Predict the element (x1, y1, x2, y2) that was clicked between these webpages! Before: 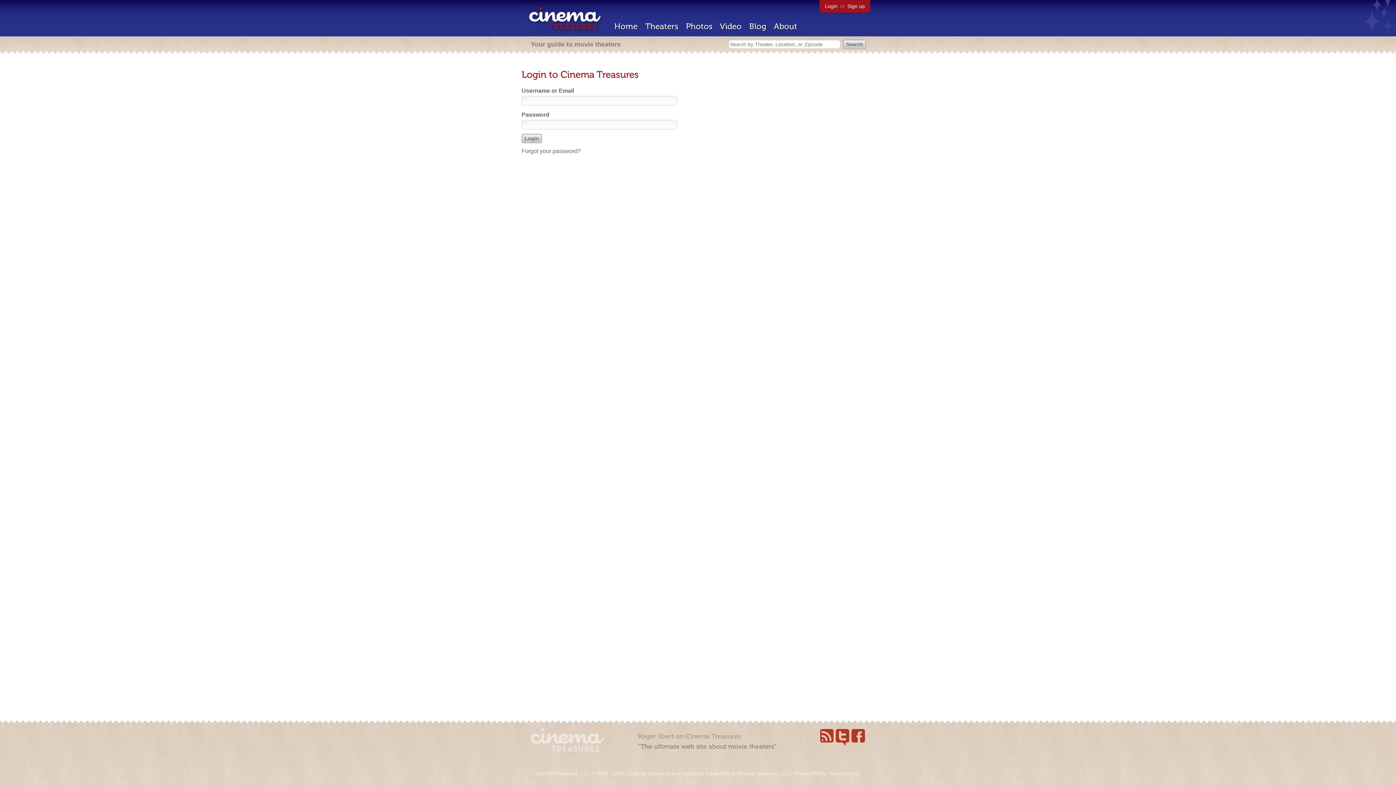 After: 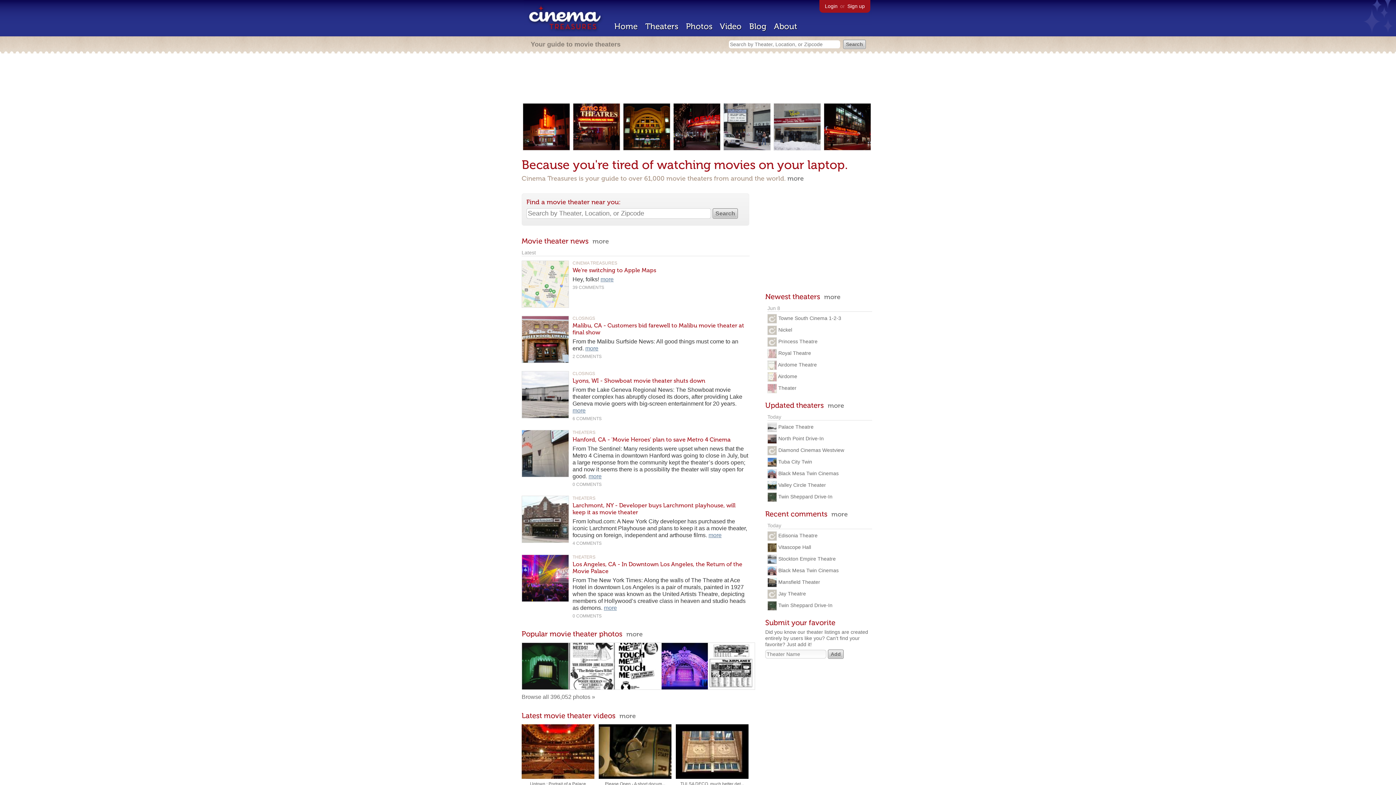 Action: bbox: (614, 21, 637, 31) label: Home